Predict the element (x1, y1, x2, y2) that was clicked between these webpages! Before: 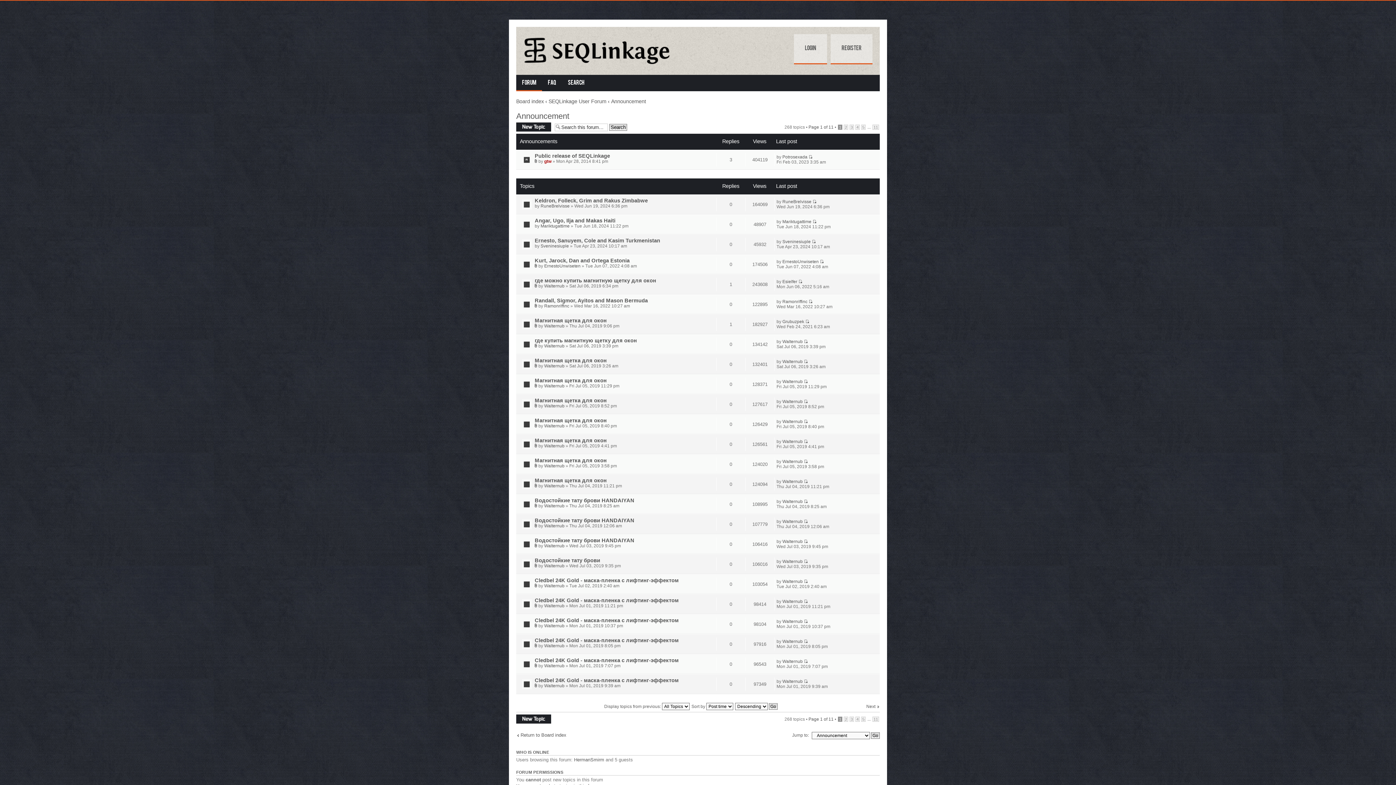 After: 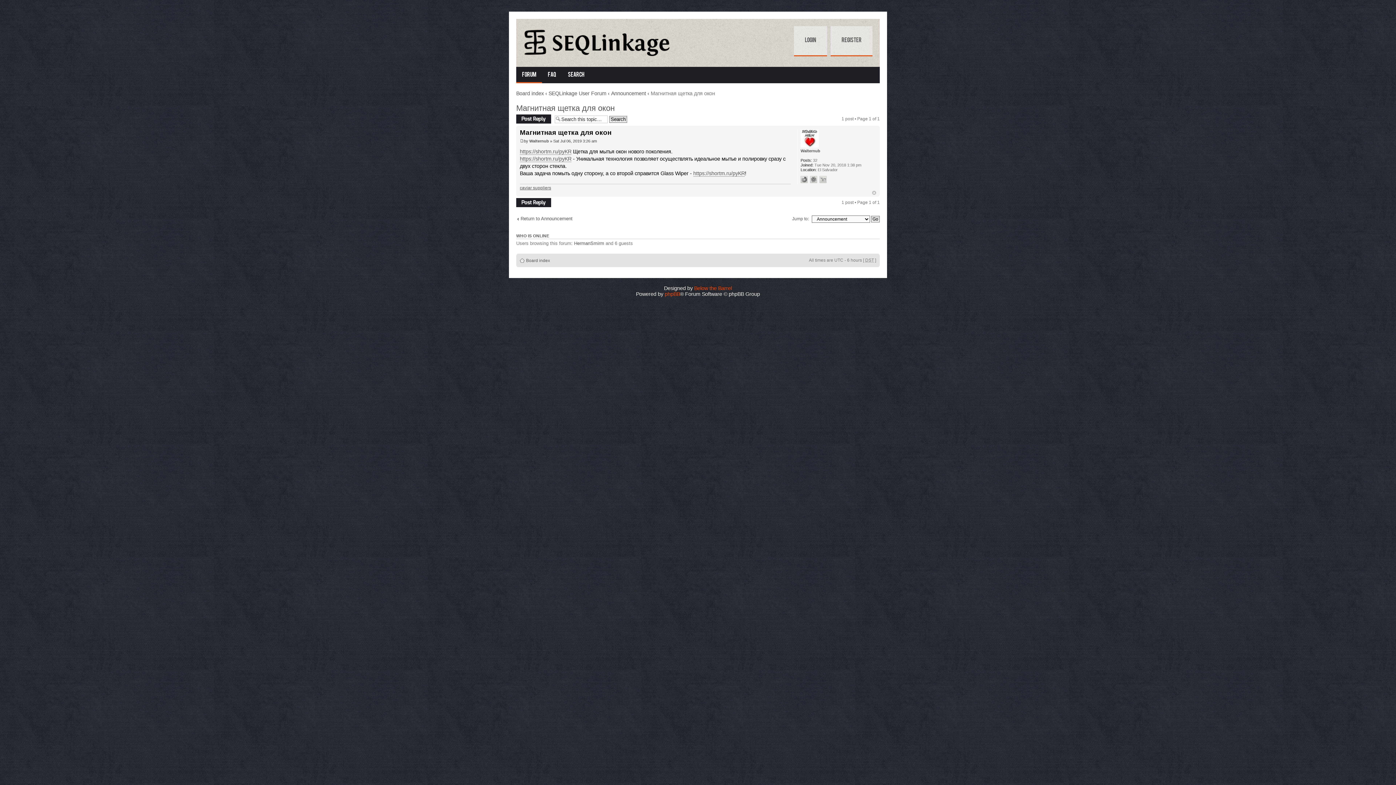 Action: bbox: (804, 359, 808, 364)